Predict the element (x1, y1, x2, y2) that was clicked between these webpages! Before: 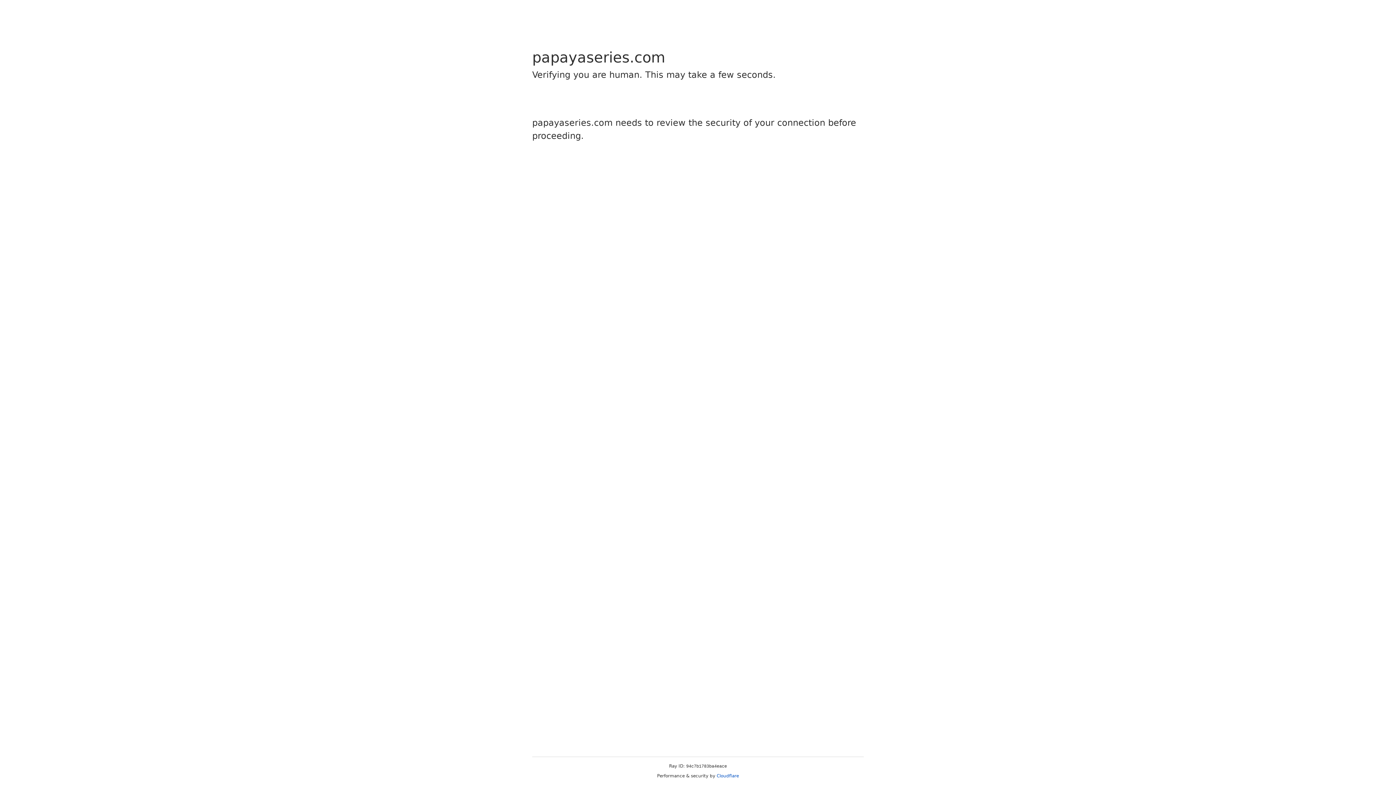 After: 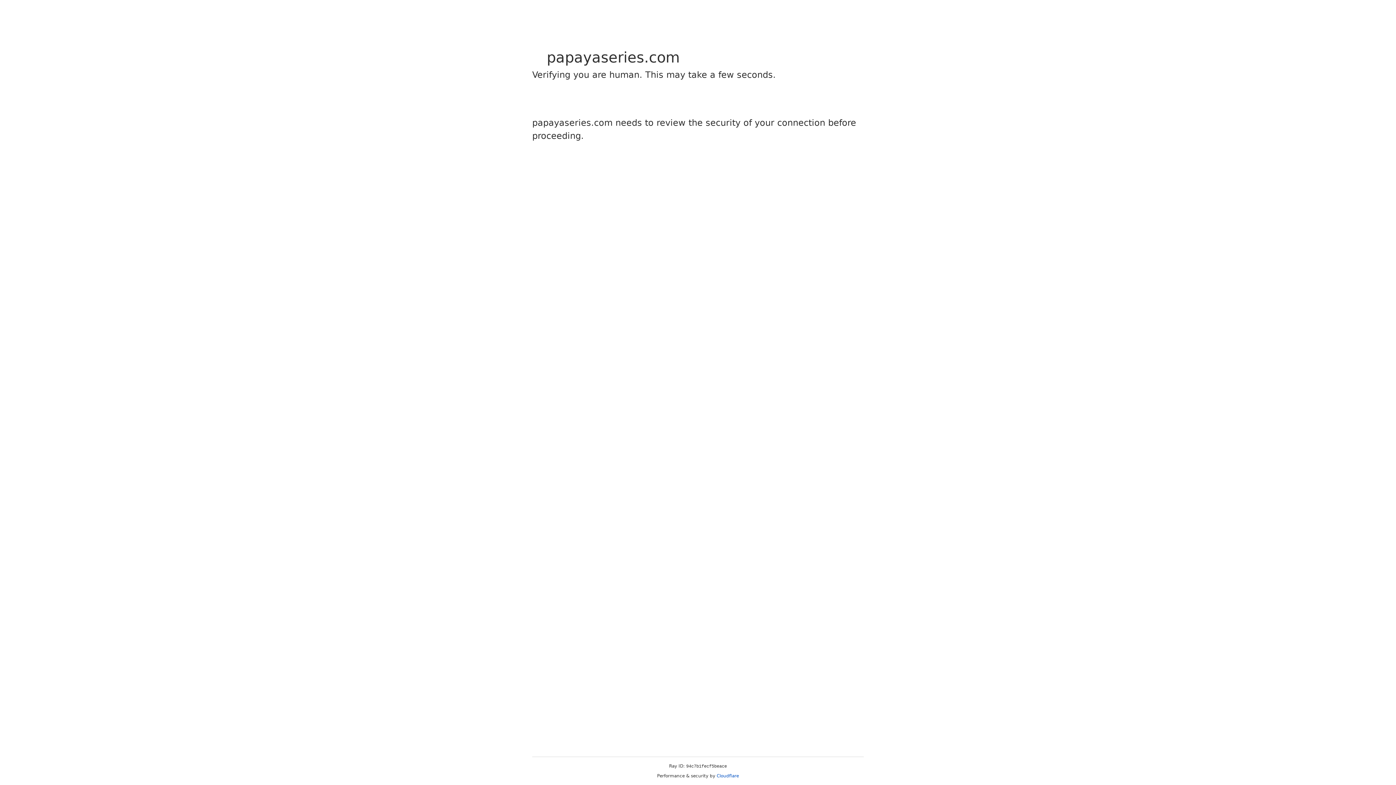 Action: label: Cloudflare bbox: (716, 773, 739, 778)